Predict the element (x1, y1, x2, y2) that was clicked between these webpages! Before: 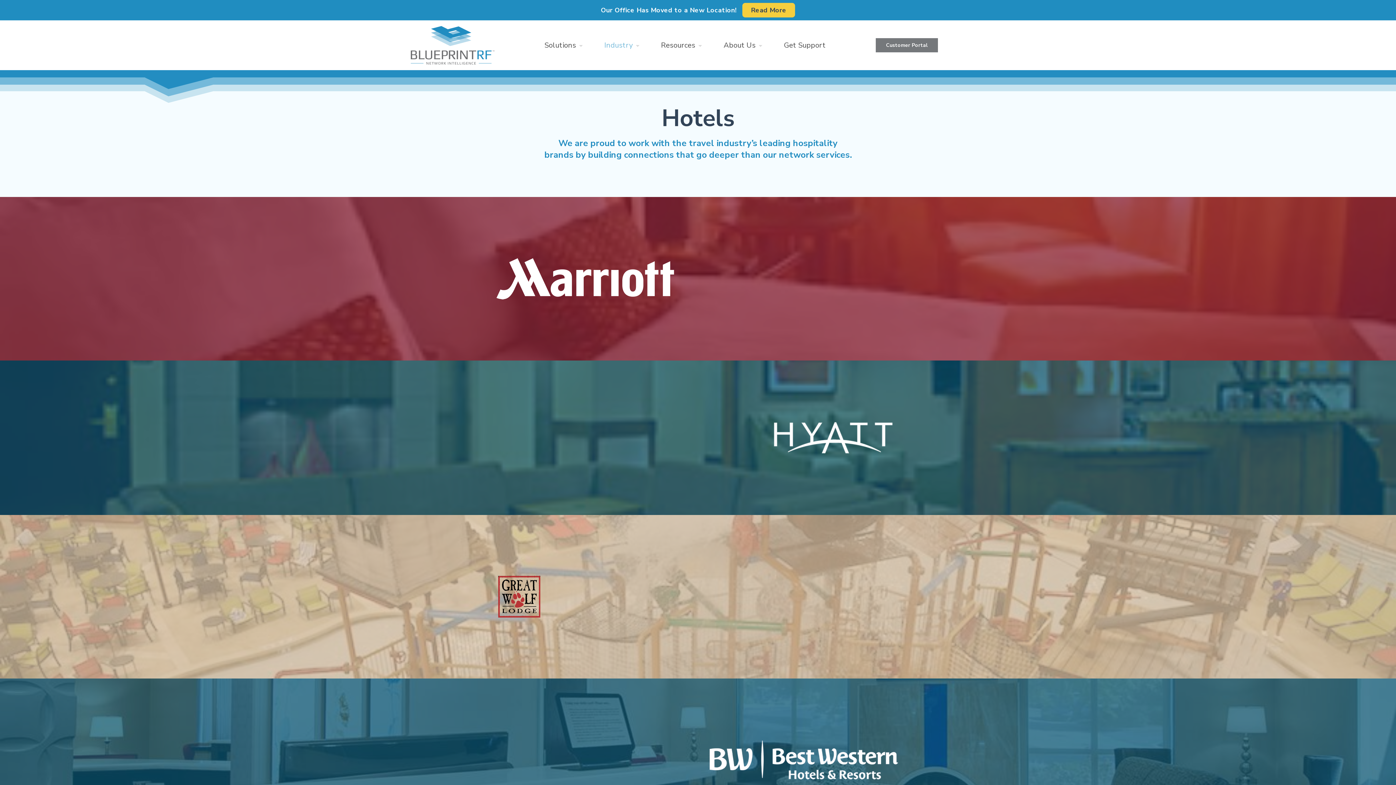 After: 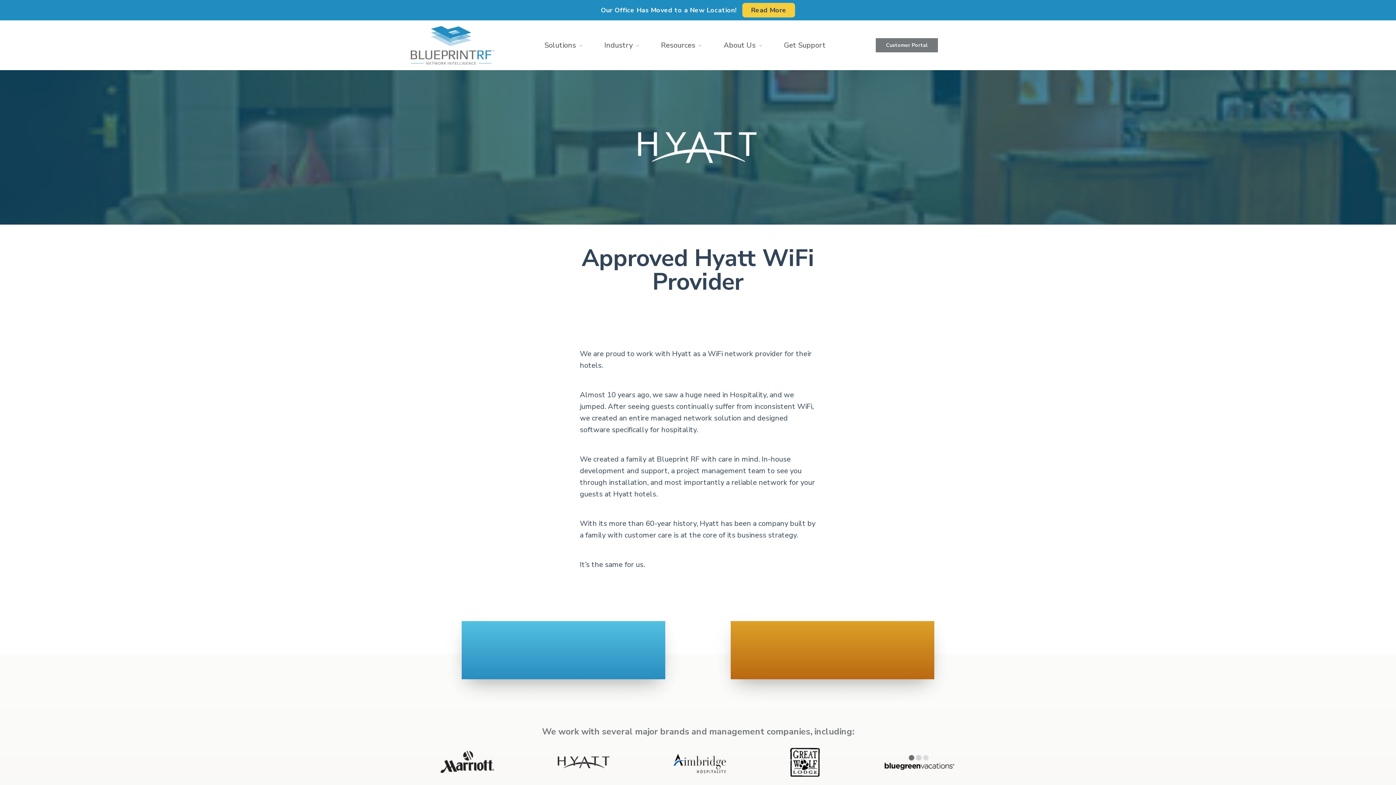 Action: bbox: (0, 360, 1396, 515) label: Read more